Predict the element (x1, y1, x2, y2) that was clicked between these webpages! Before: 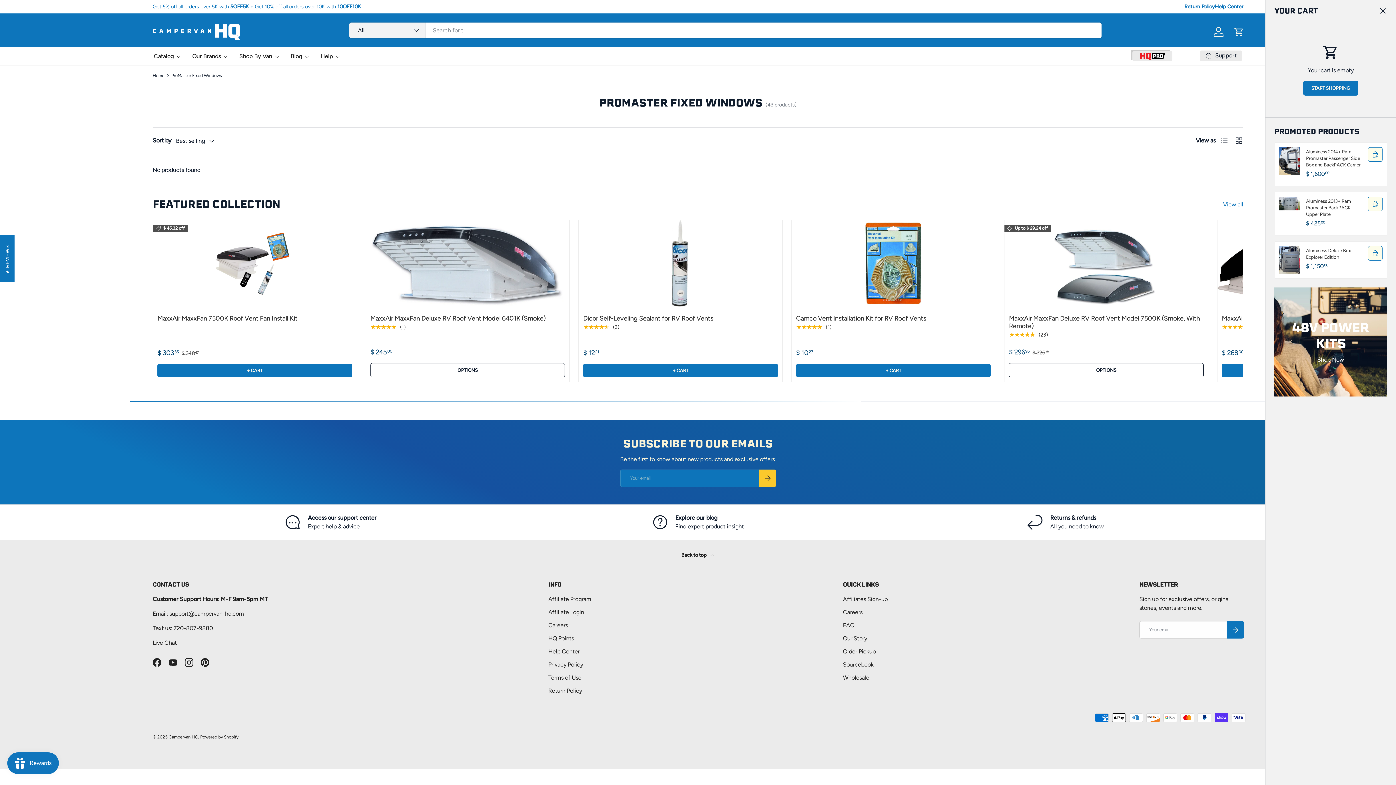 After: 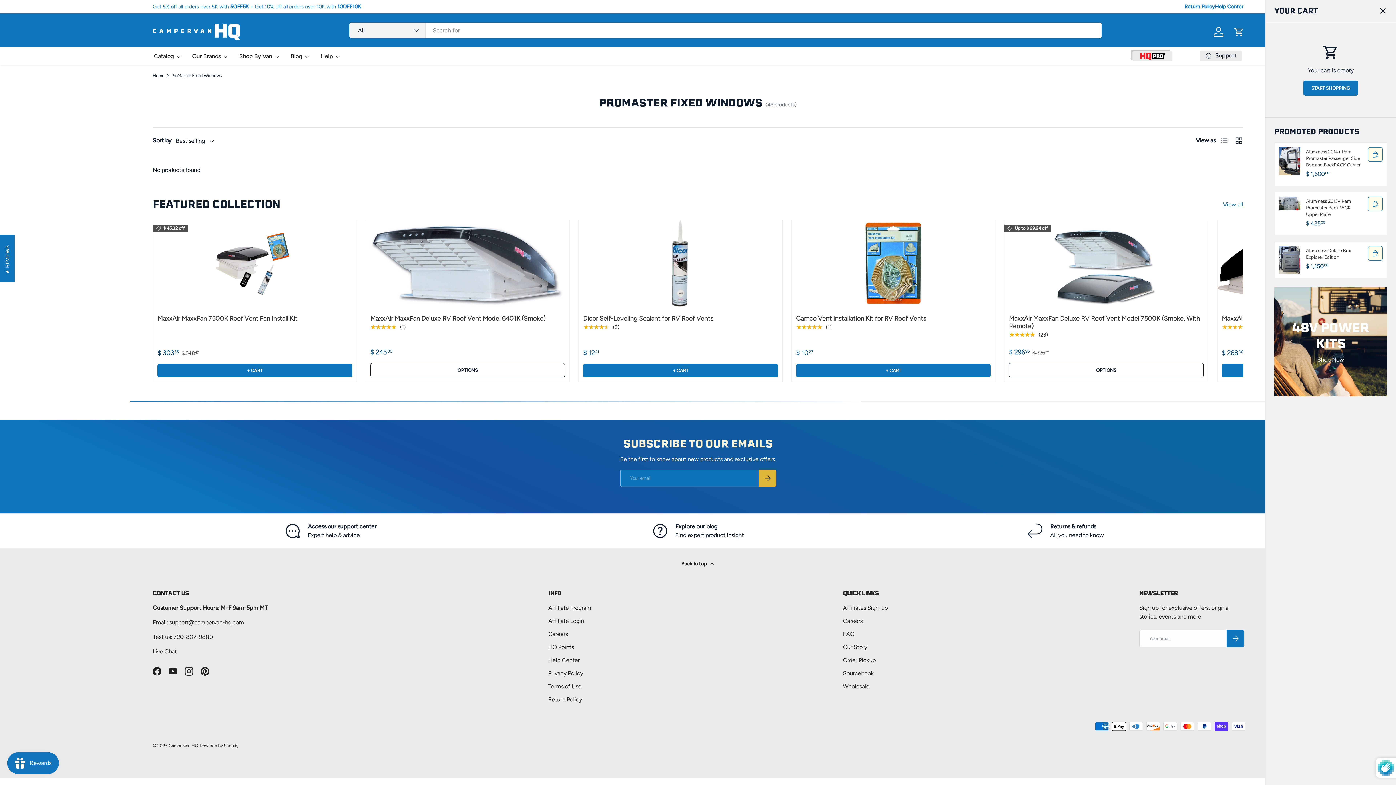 Action: bbox: (758, 469, 776, 487) label: SUBSCRIBE